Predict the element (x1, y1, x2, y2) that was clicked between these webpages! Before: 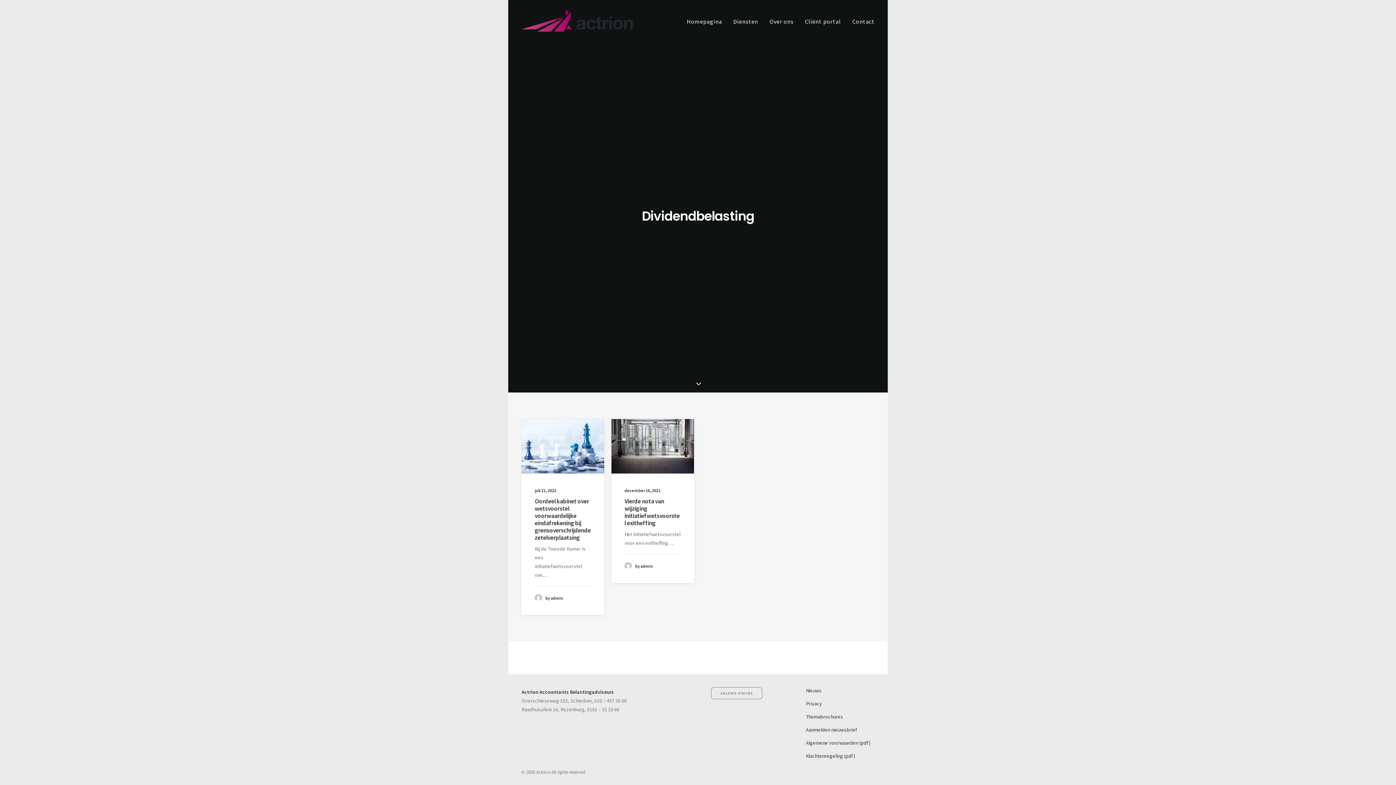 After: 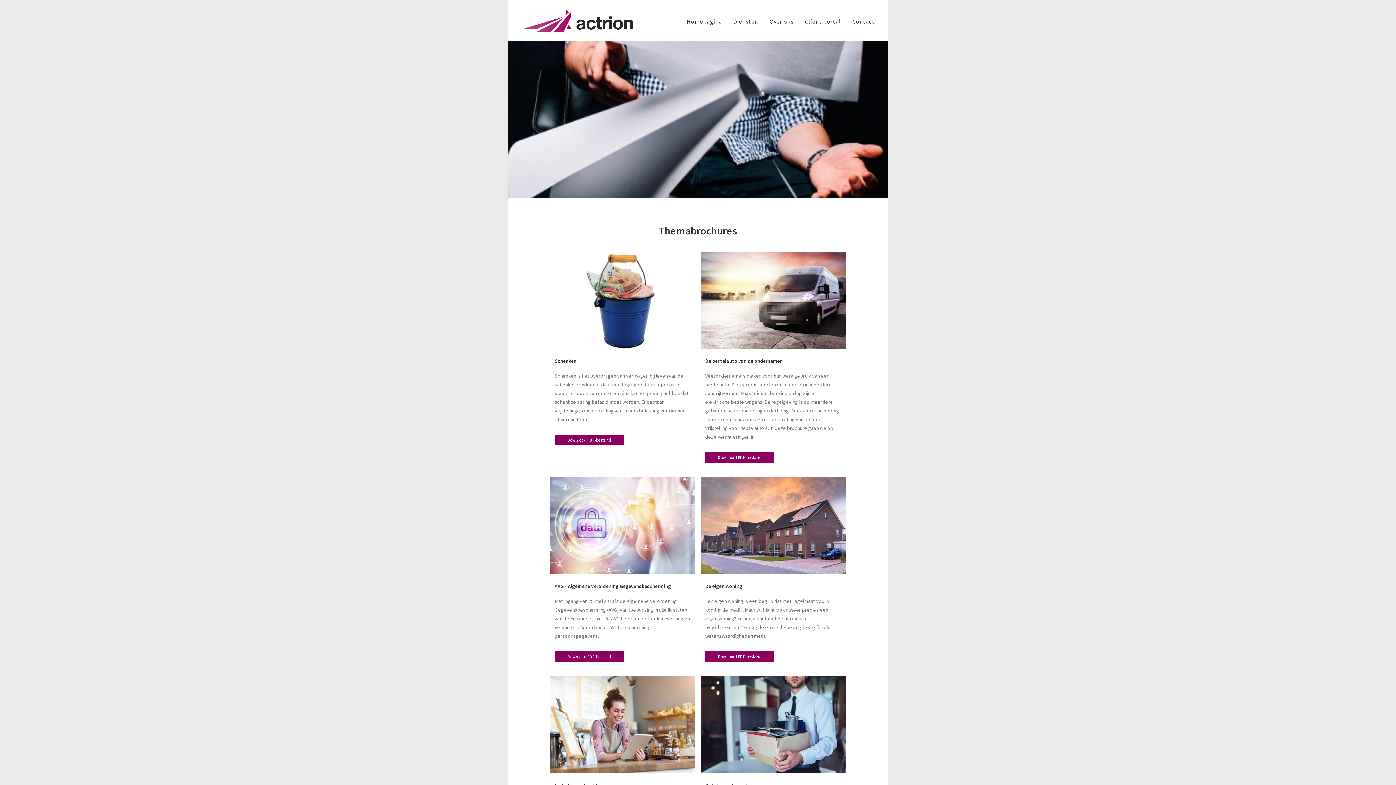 Action: bbox: (806, 713, 843, 720) label: Themabrochures